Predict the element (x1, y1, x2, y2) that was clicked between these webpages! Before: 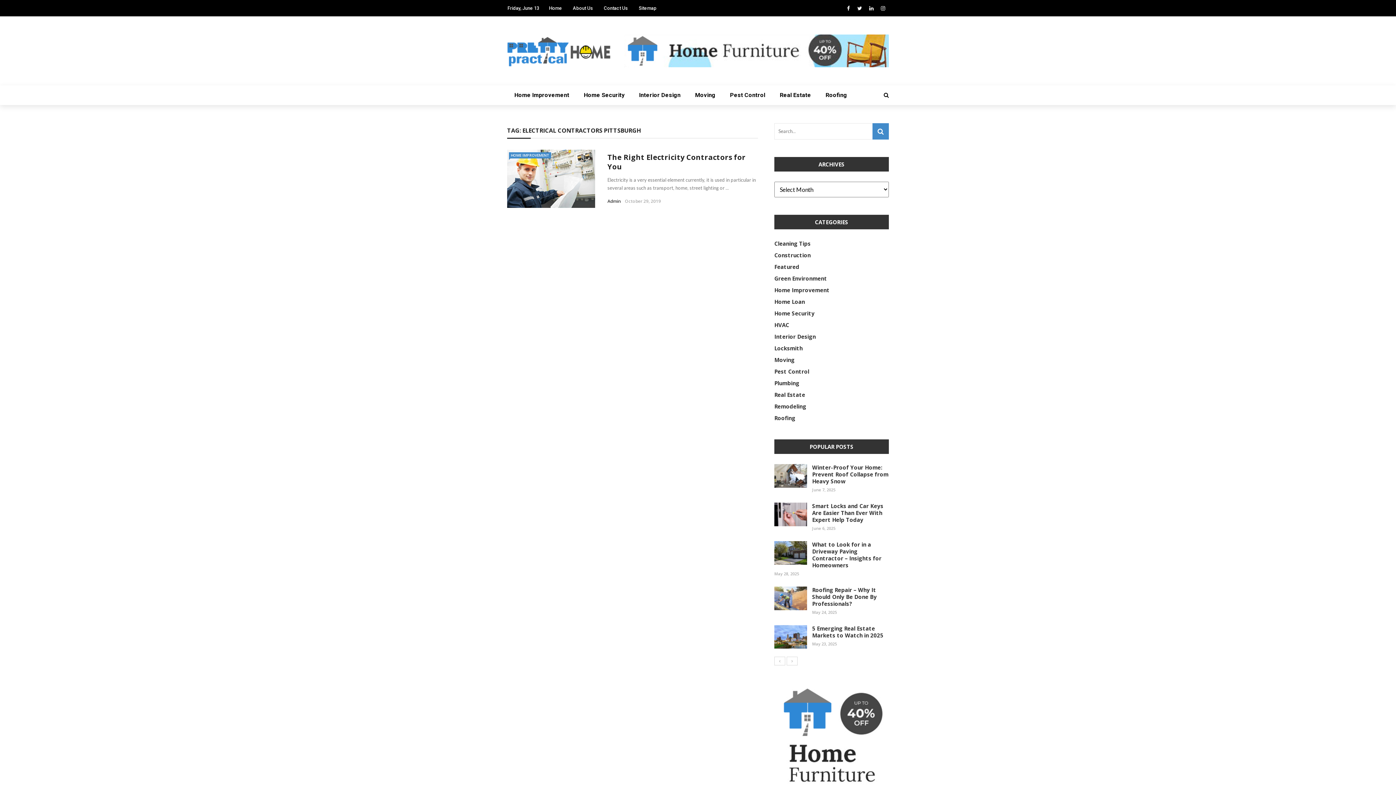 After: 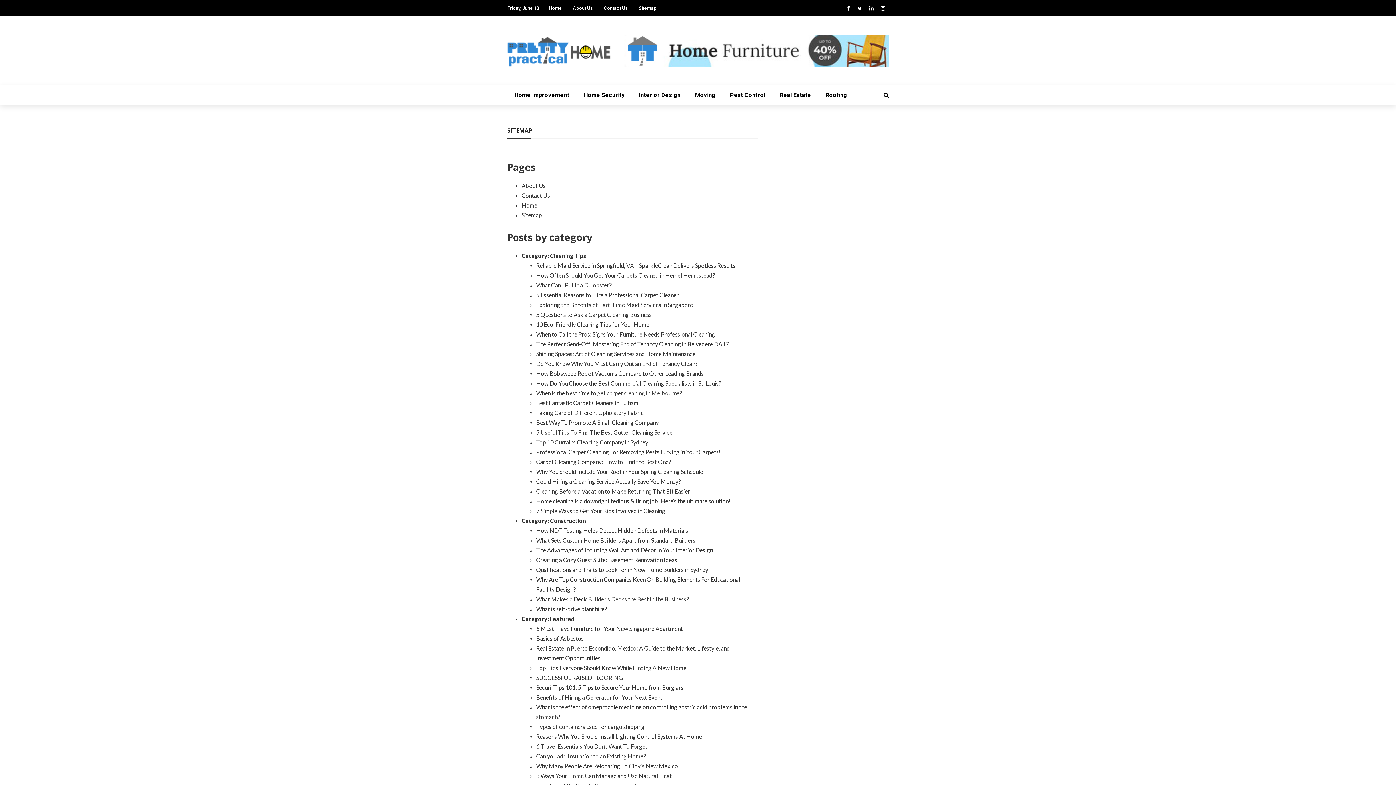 Action: bbox: (638, 5, 656, 10) label: Sitemap